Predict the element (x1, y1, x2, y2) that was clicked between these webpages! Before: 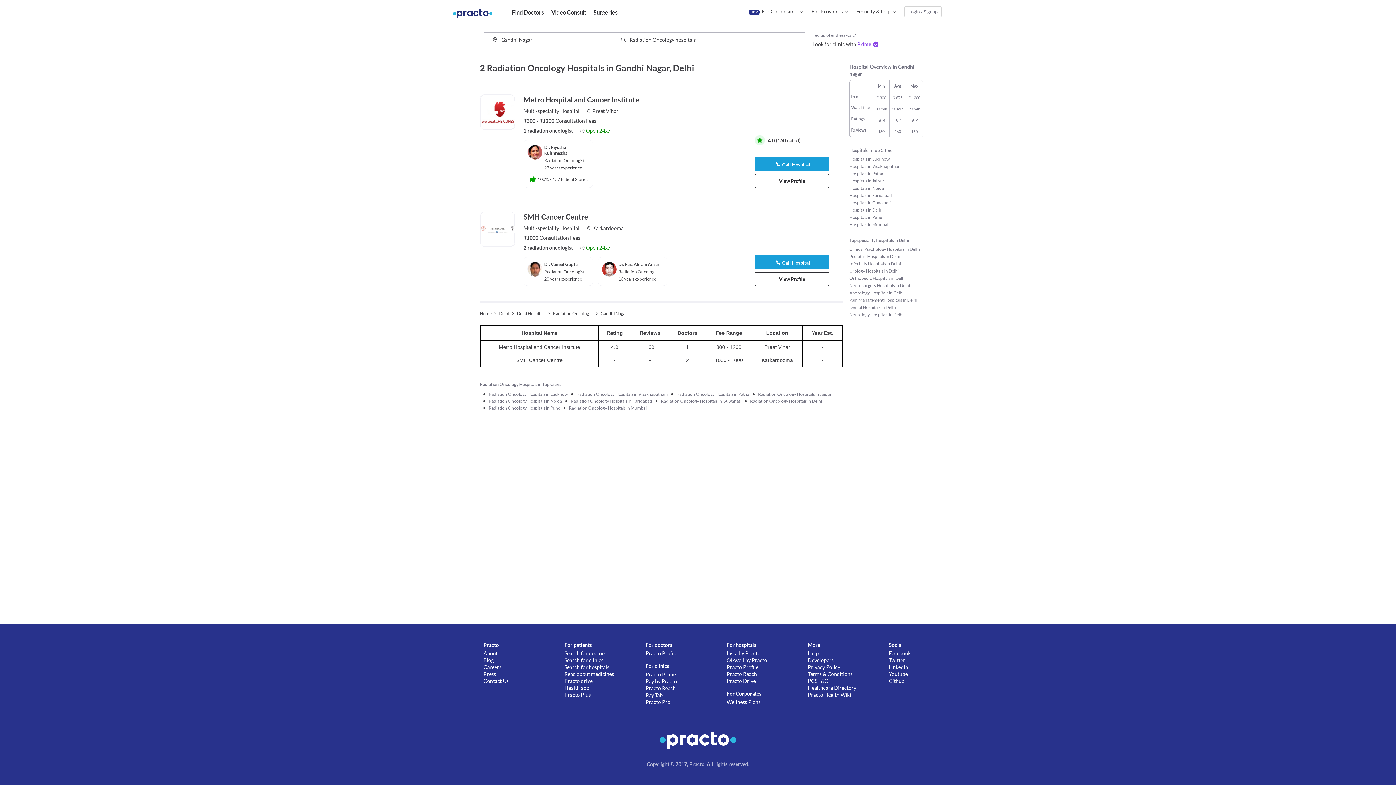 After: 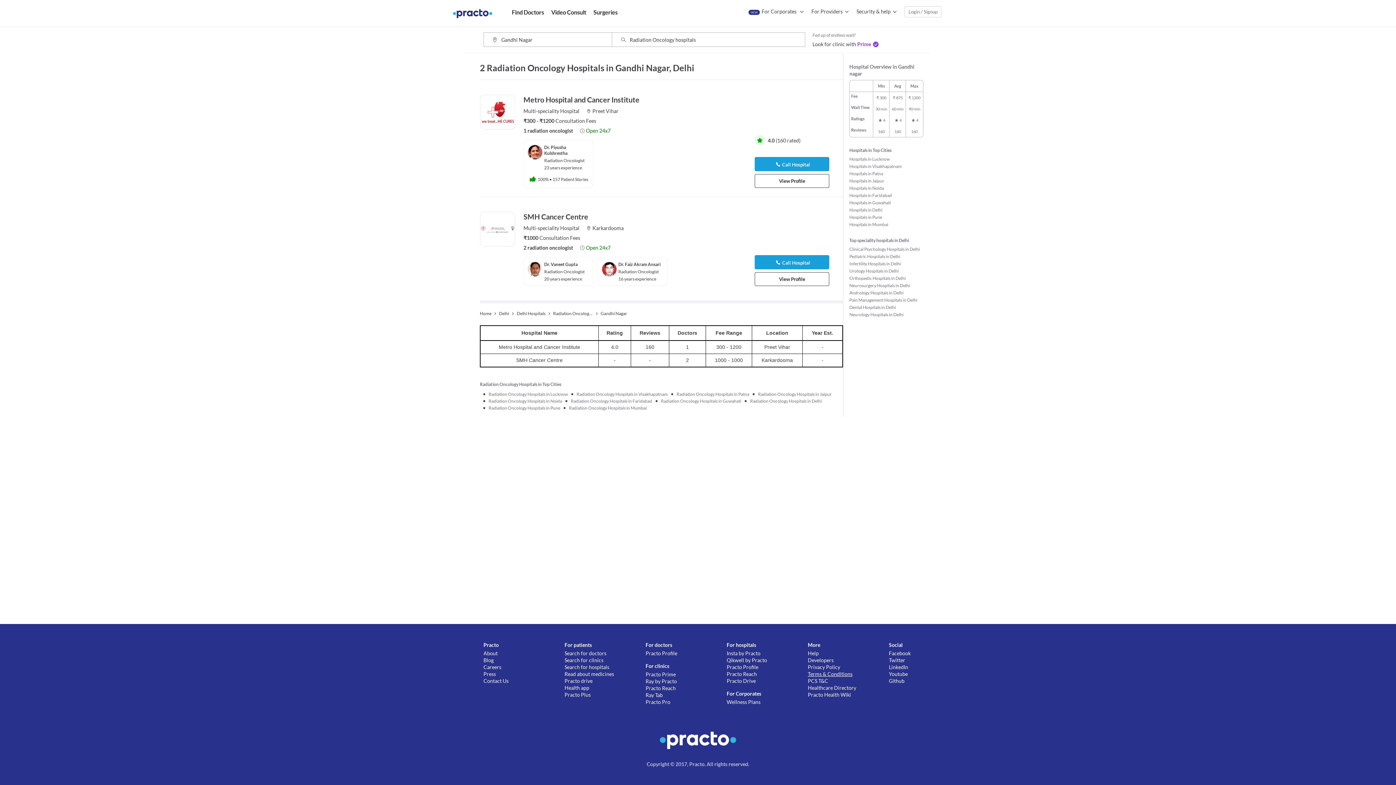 Action: label: Terms & Conditions bbox: (808, 670, 889, 677)